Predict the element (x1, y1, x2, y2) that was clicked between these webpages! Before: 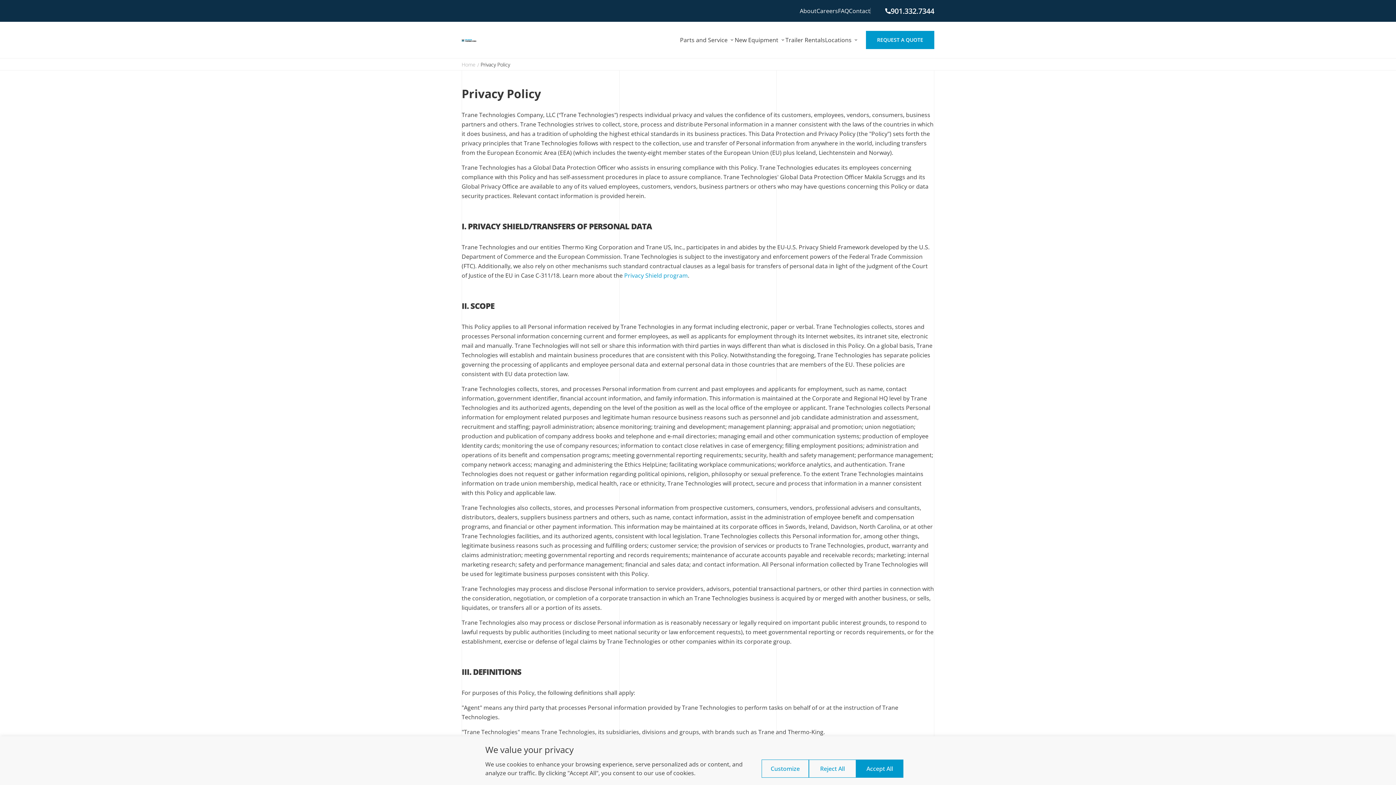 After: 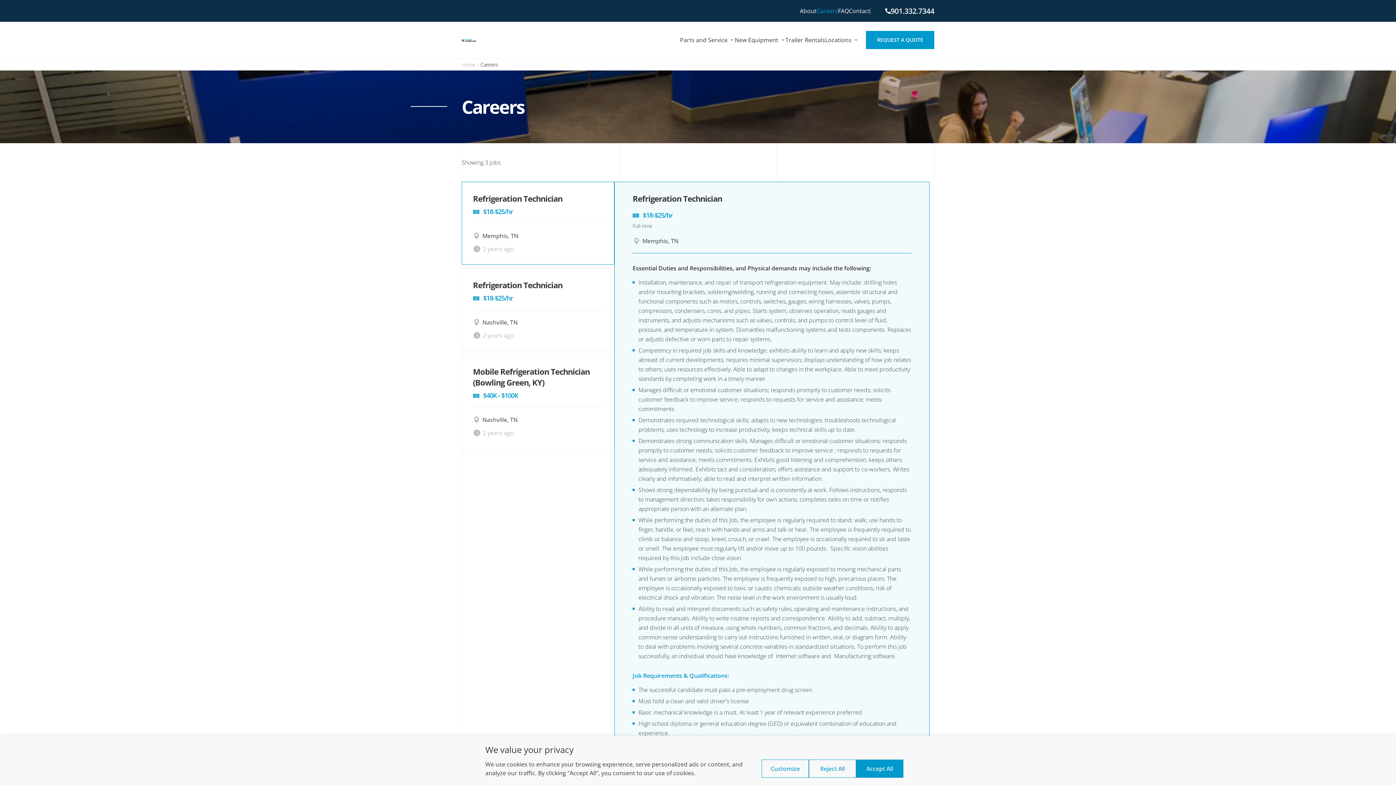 Action: label: Careers bbox: (816, 6, 838, 15)